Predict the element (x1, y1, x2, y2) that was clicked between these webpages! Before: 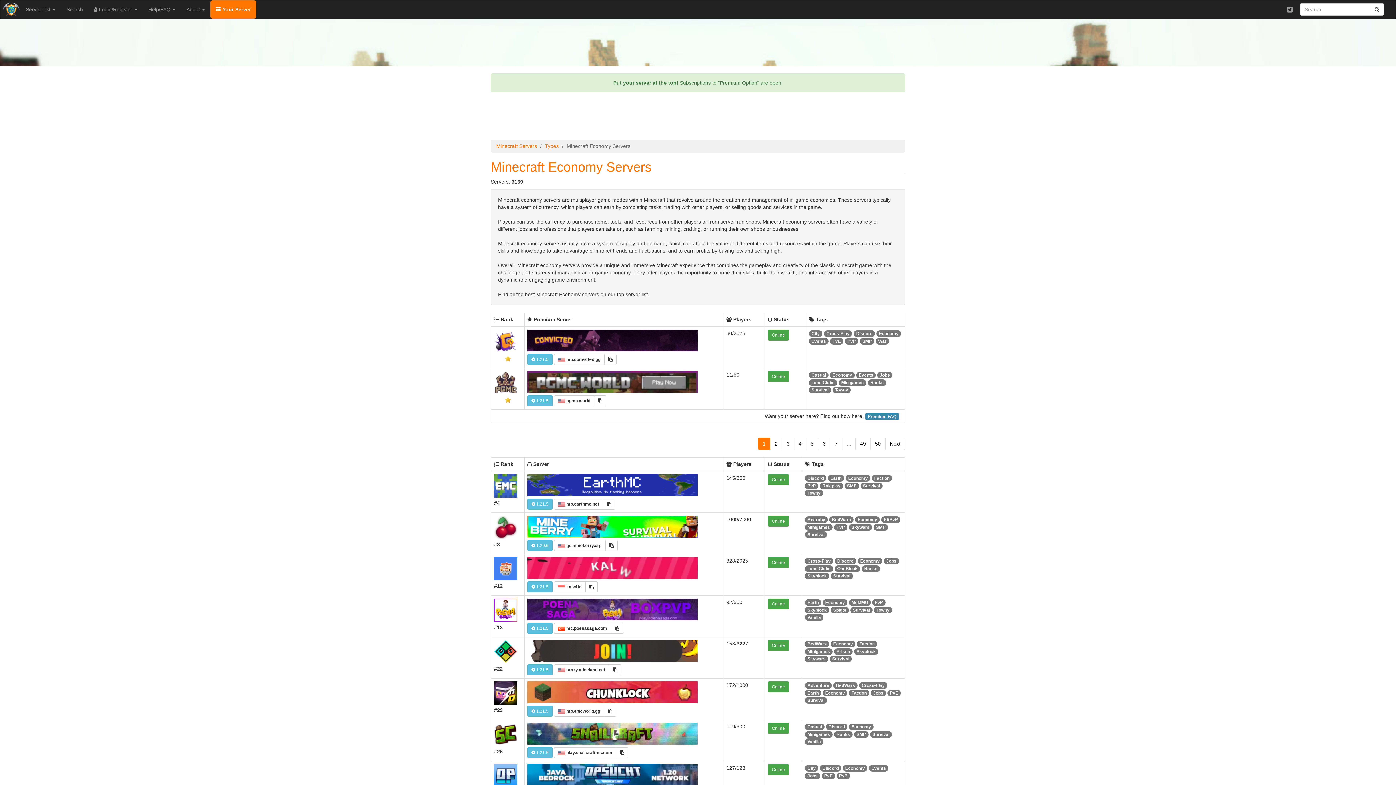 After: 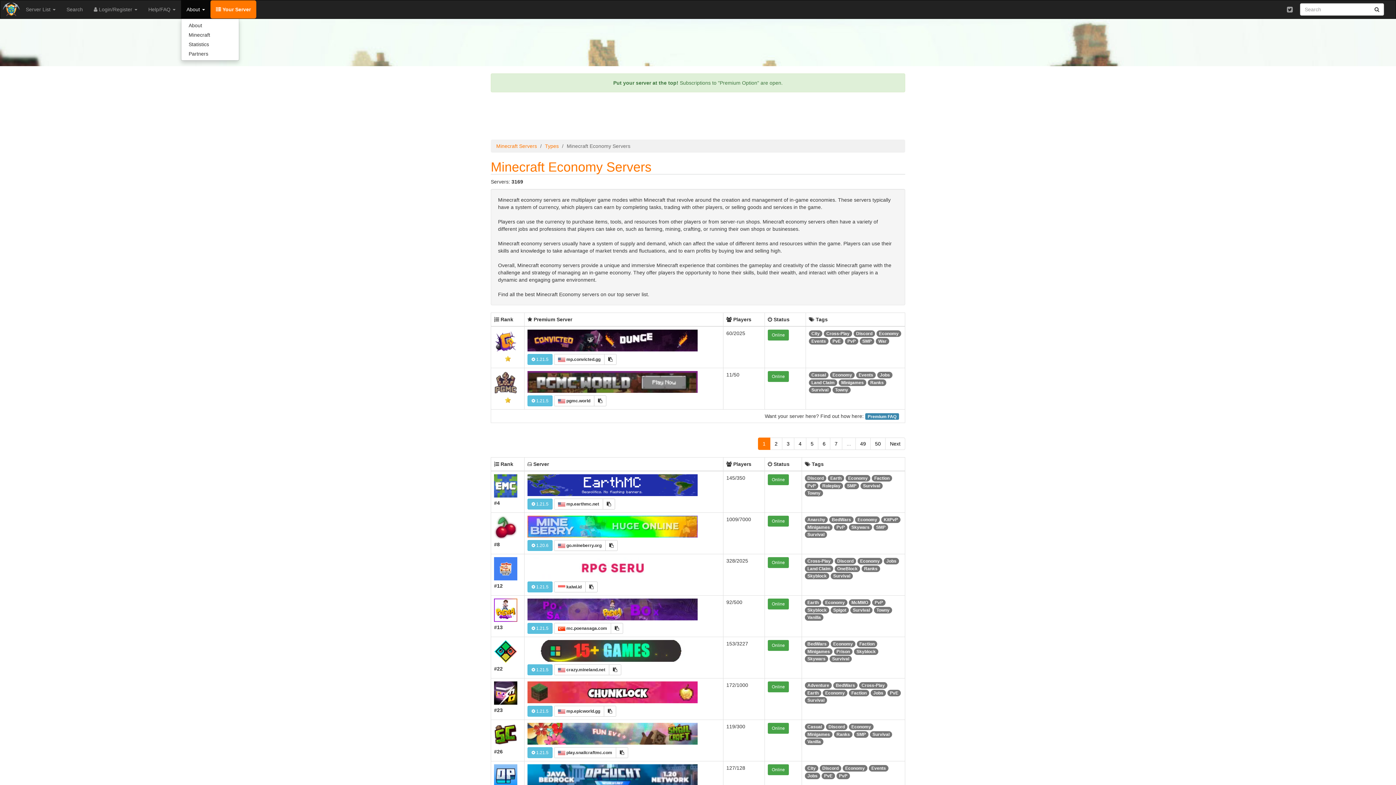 Action: label: About  bbox: (181, 0, 210, 18)